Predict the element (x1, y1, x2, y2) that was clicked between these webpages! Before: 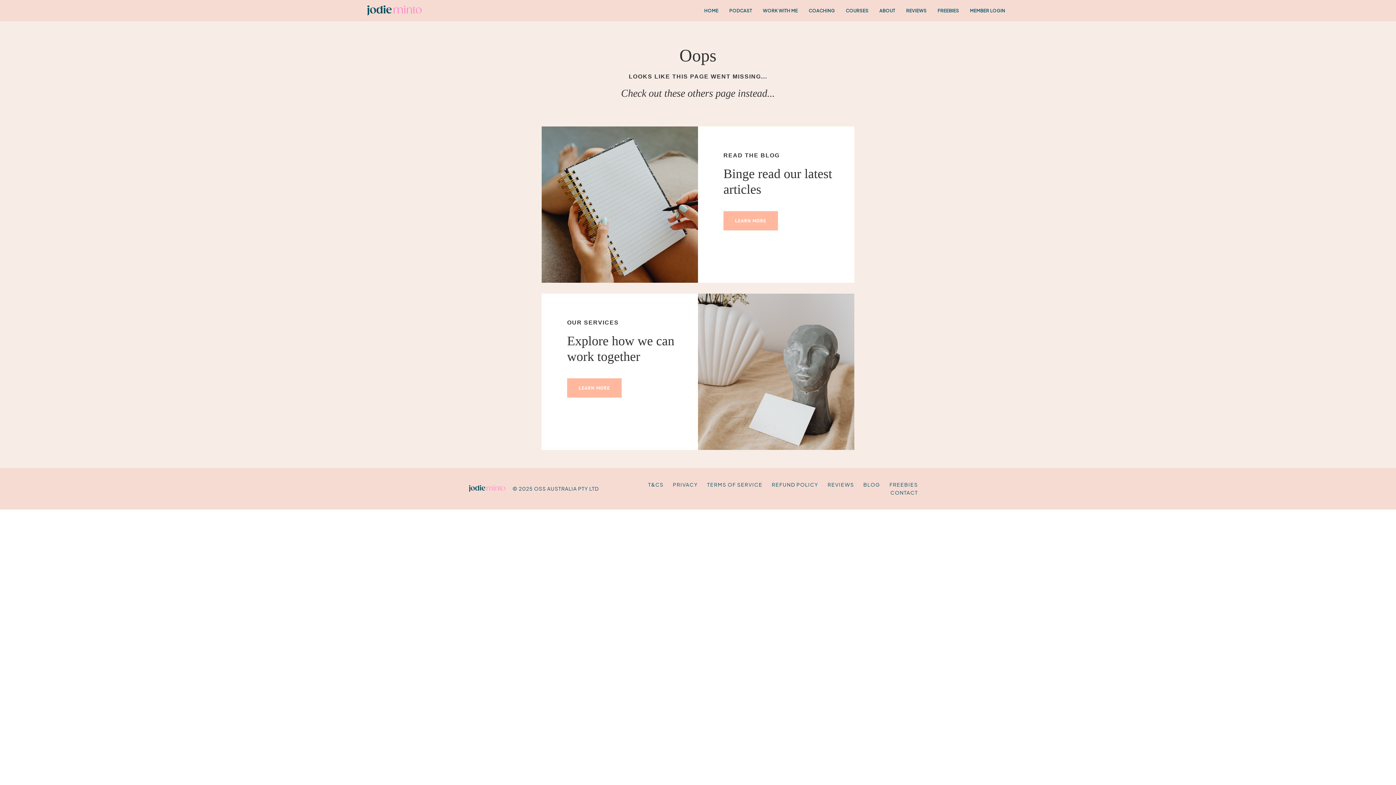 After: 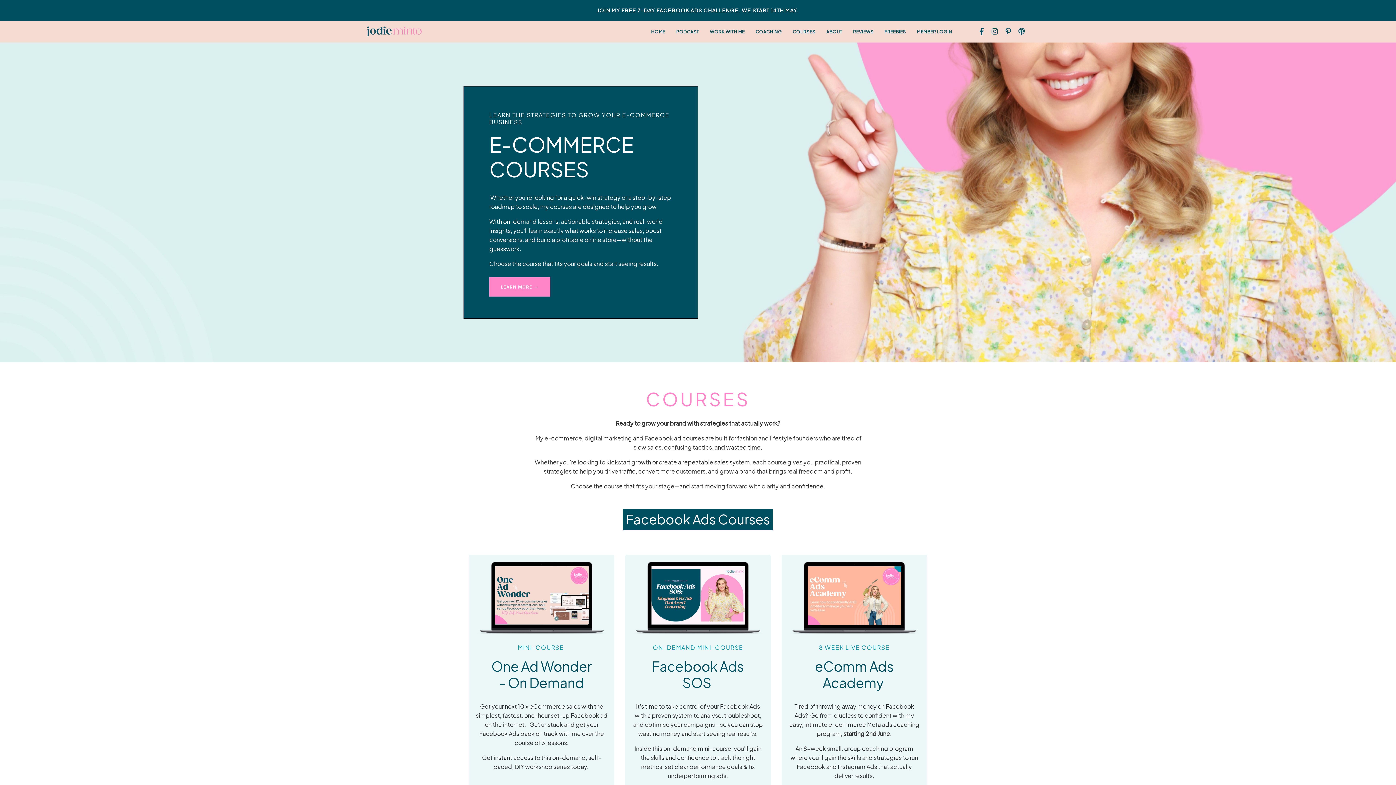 Action: label: COURSES bbox: (846, 7, 868, 14)